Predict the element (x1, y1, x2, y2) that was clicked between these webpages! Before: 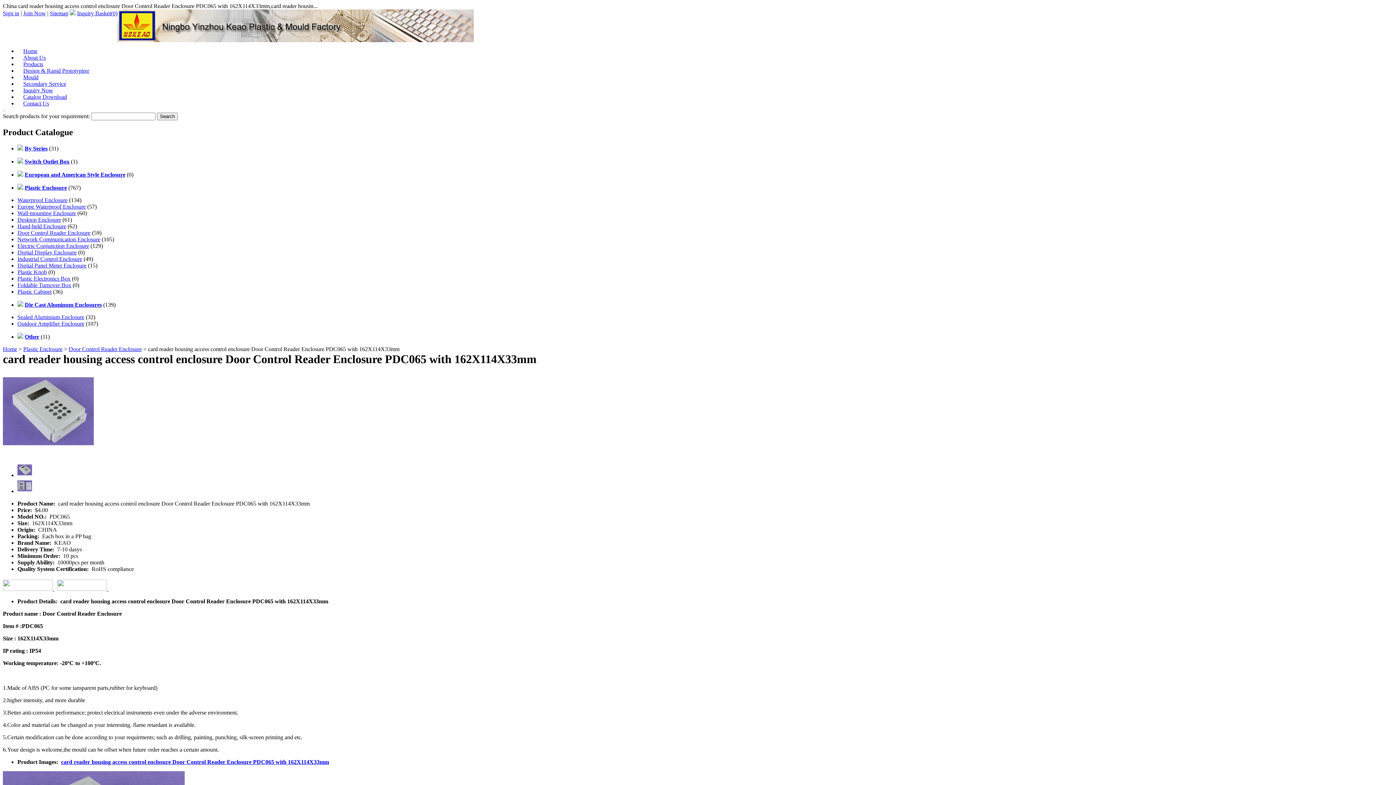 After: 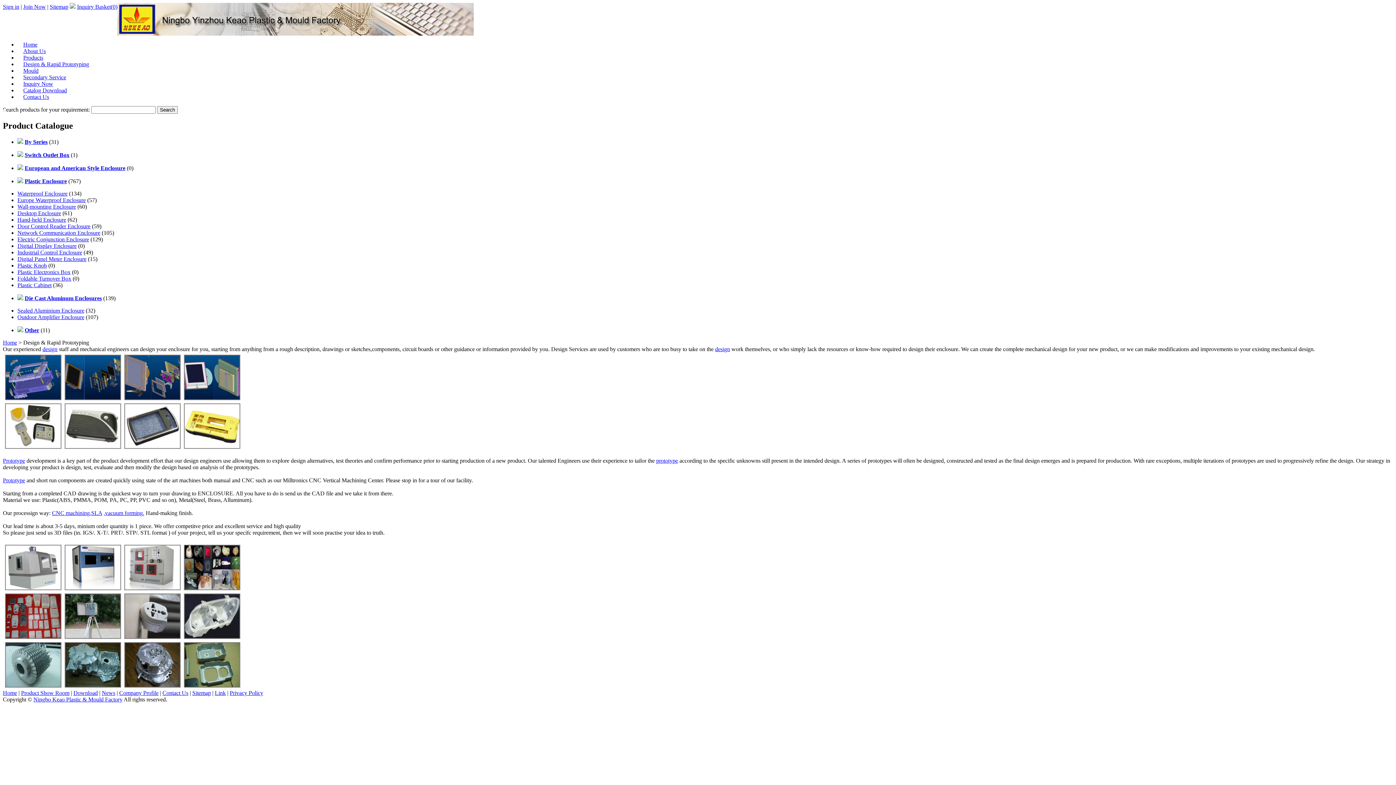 Action: label: Design & Rapid Prototyping bbox: (17, 64, 94, 77)